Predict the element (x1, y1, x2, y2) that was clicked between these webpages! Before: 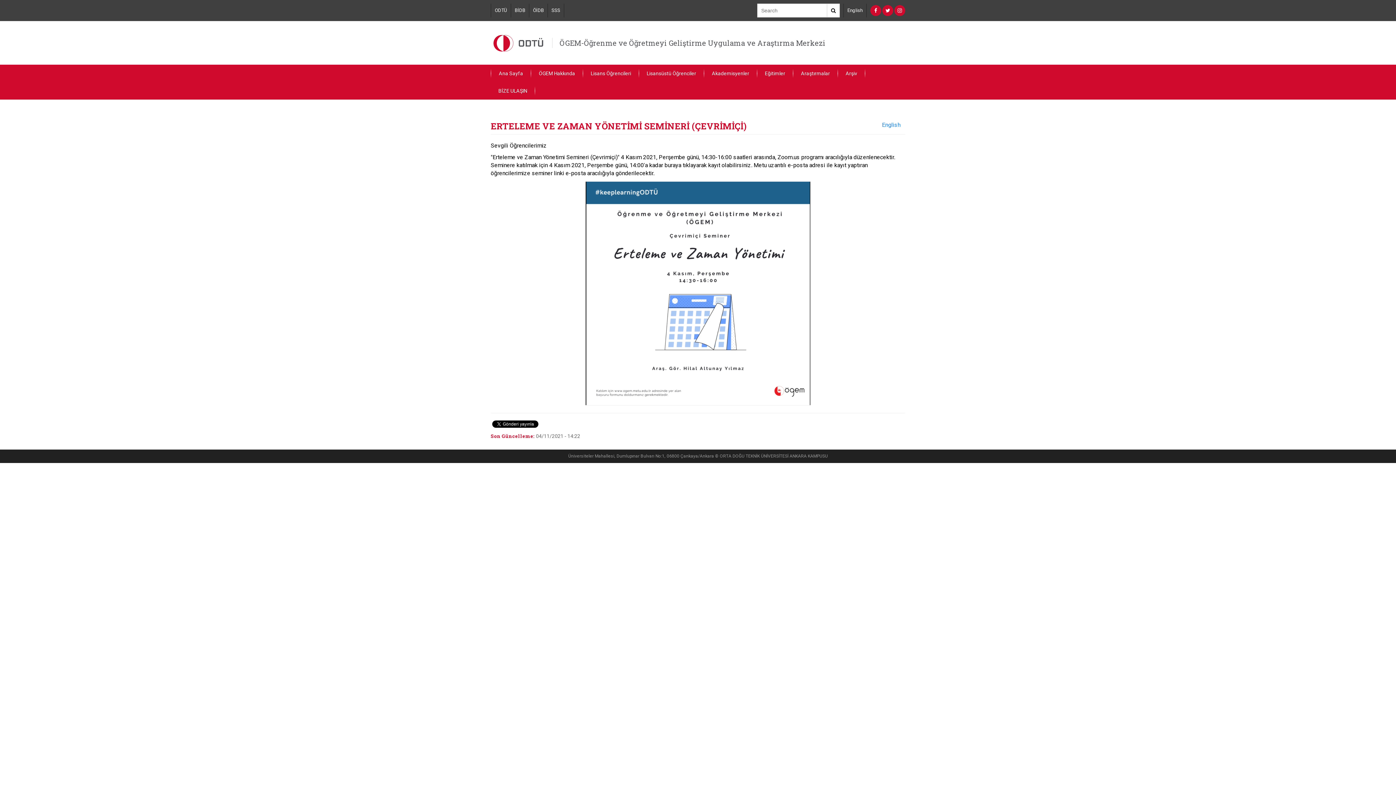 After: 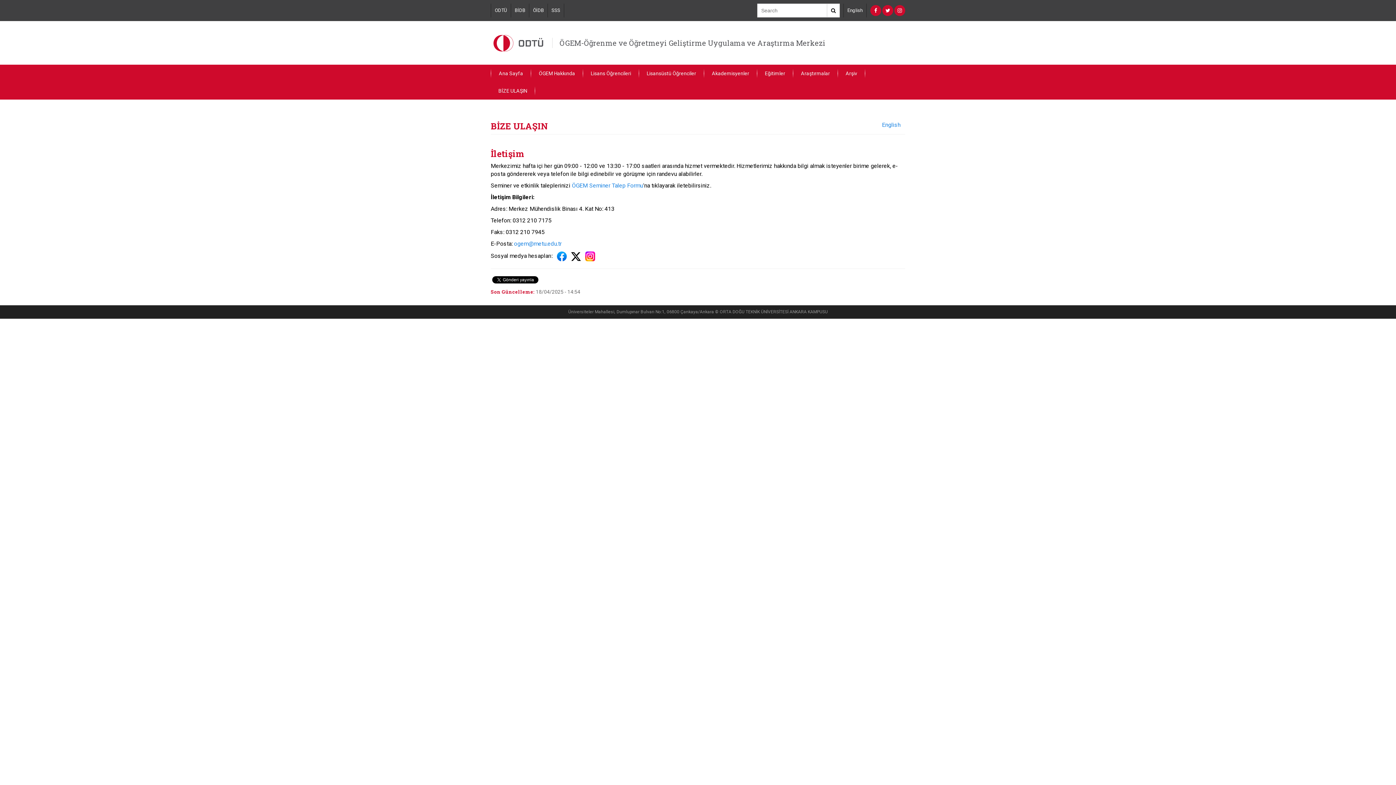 Action: label: BİZE ULAŞIN bbox: (490, 82, 534, 99)